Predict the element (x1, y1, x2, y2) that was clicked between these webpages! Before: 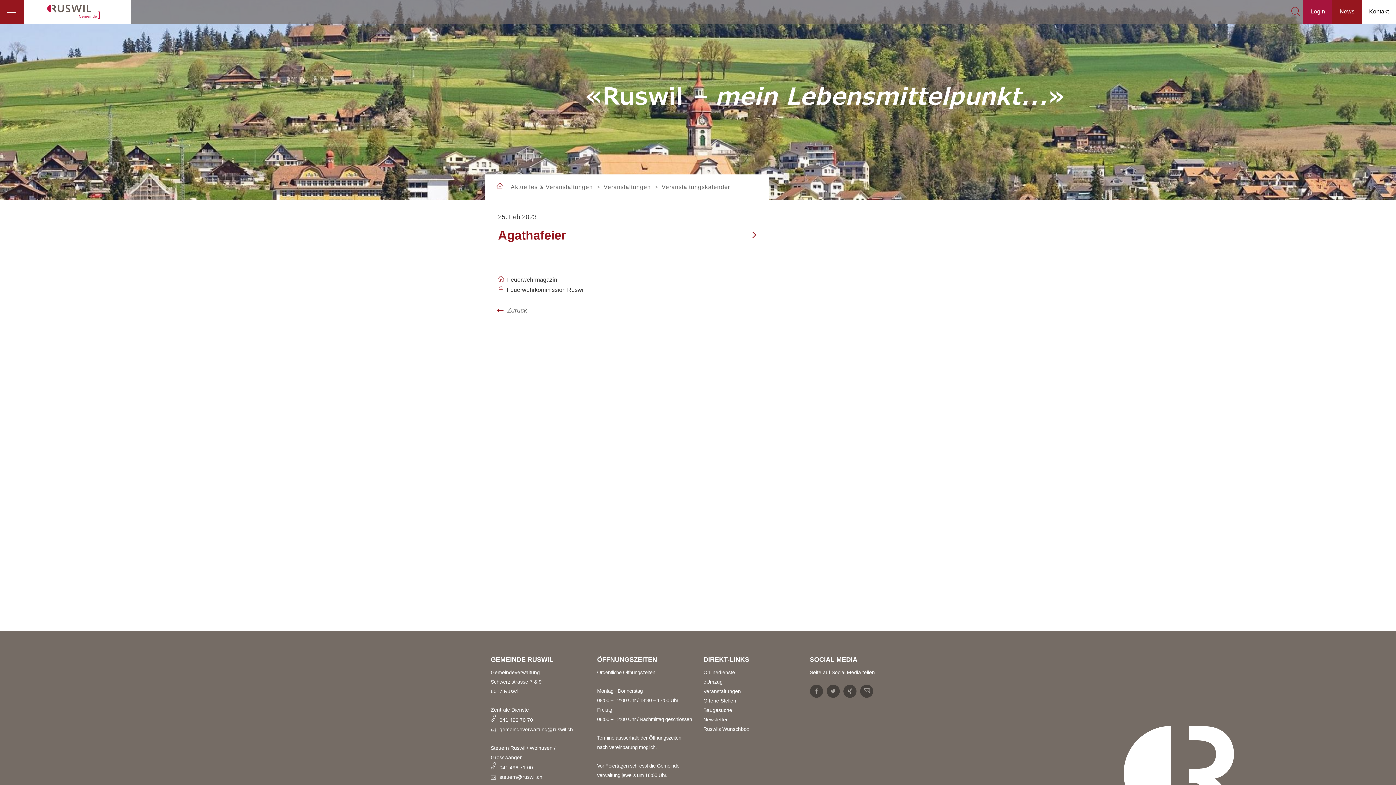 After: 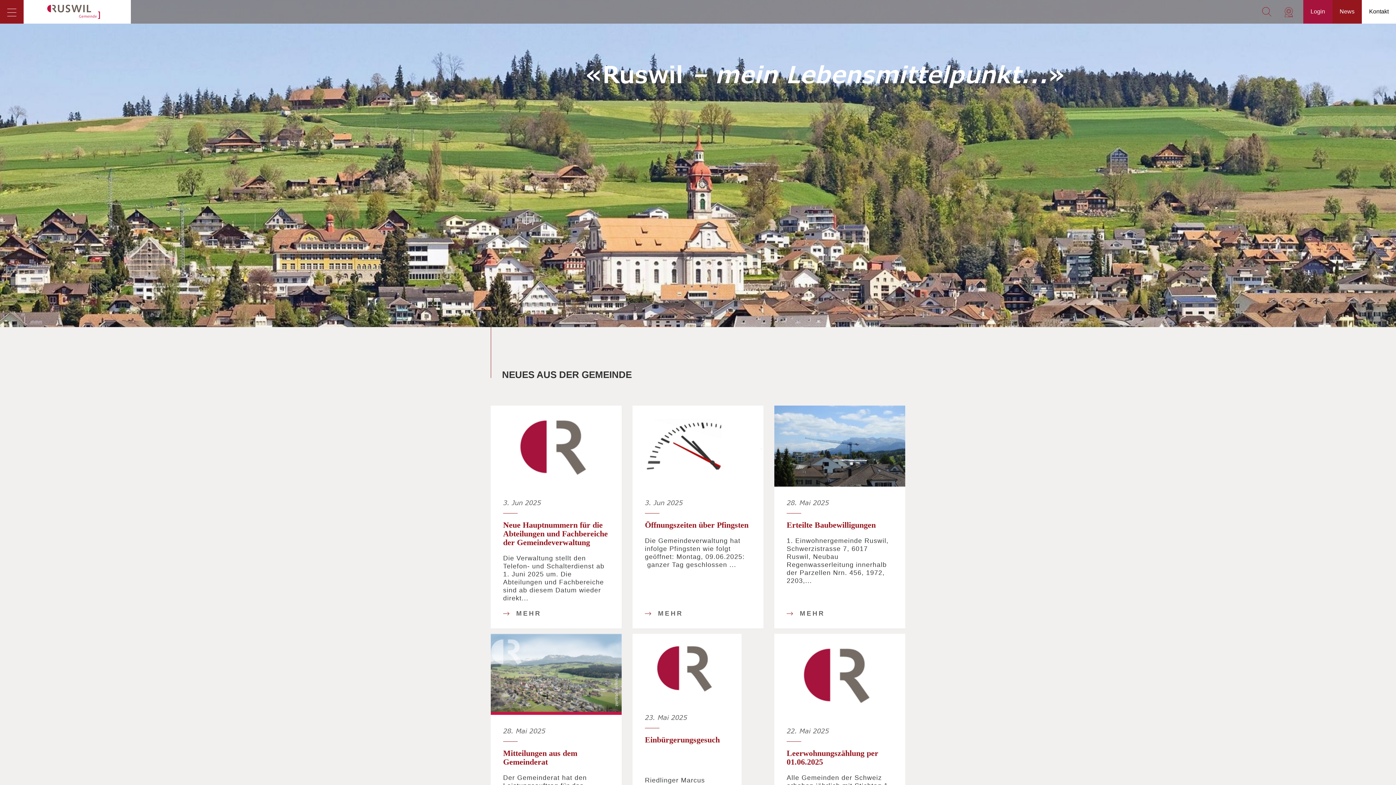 Action: bbox: (23, 0, 130, 23)